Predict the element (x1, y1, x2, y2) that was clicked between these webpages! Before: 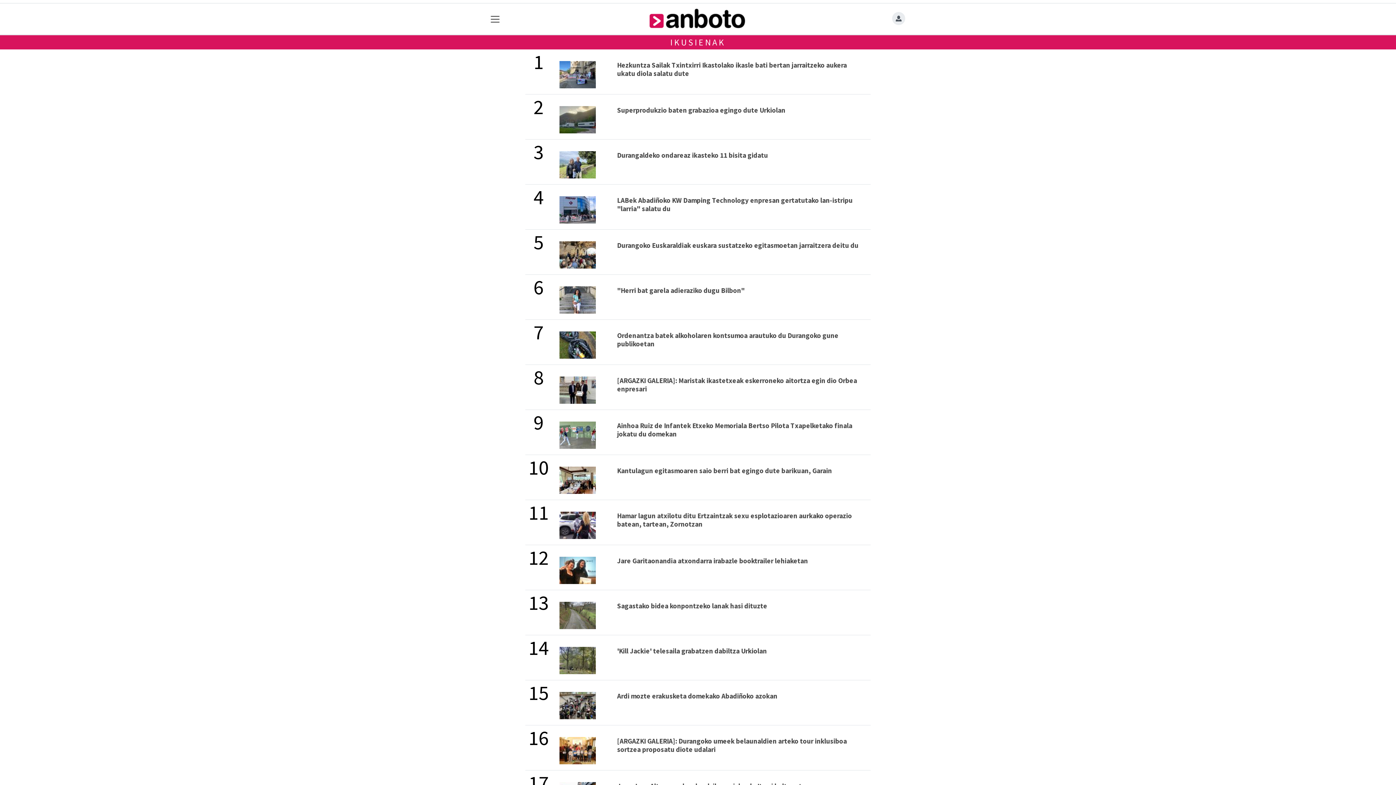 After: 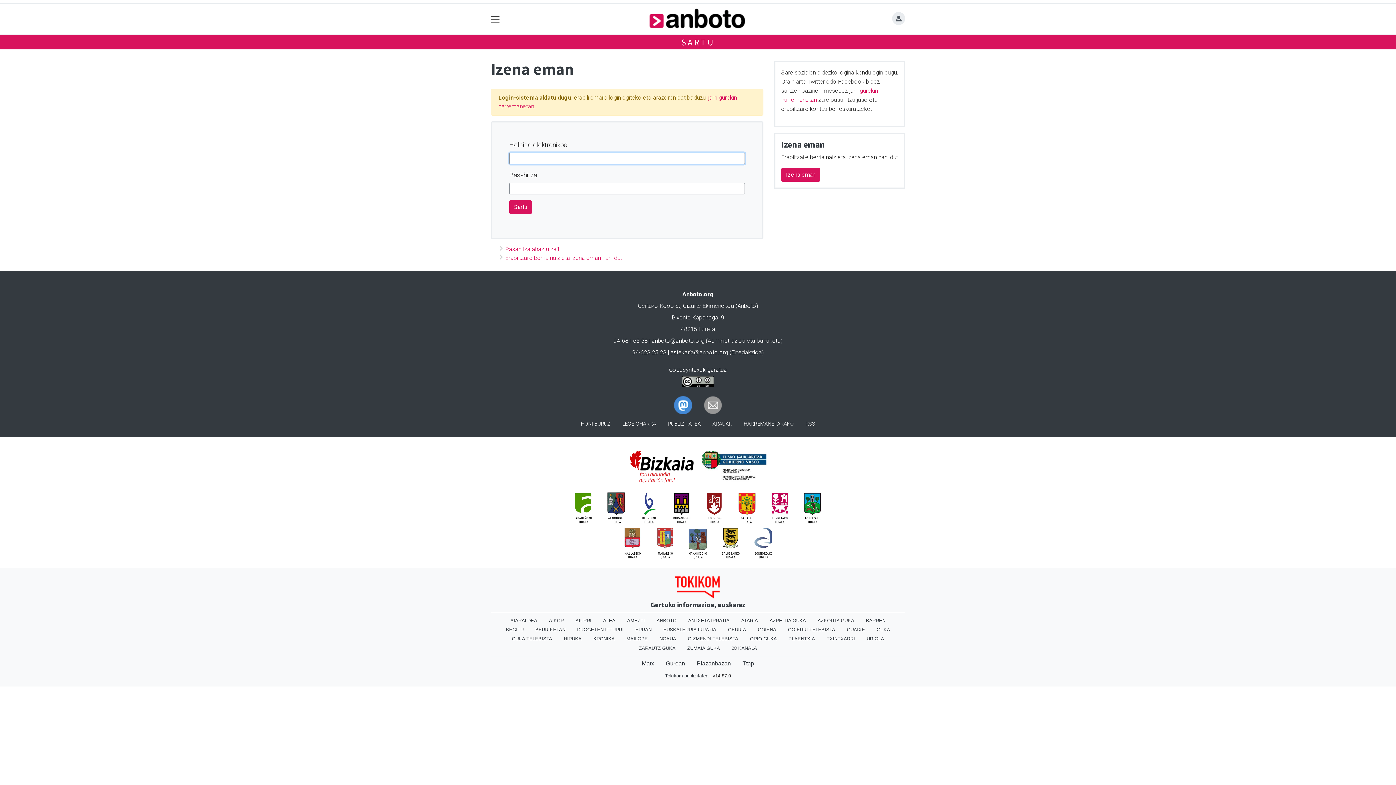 Action: bbox: (892, 15, 905, 22)